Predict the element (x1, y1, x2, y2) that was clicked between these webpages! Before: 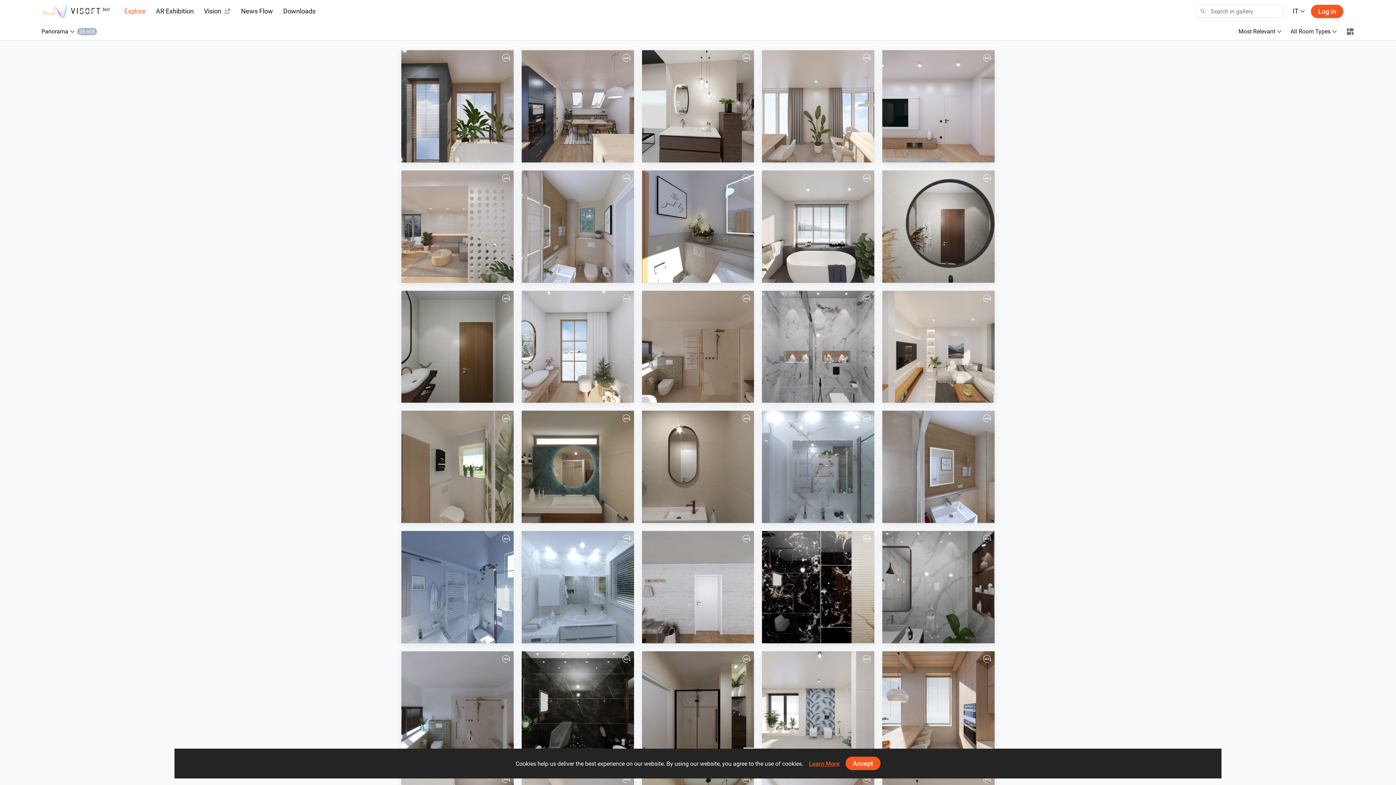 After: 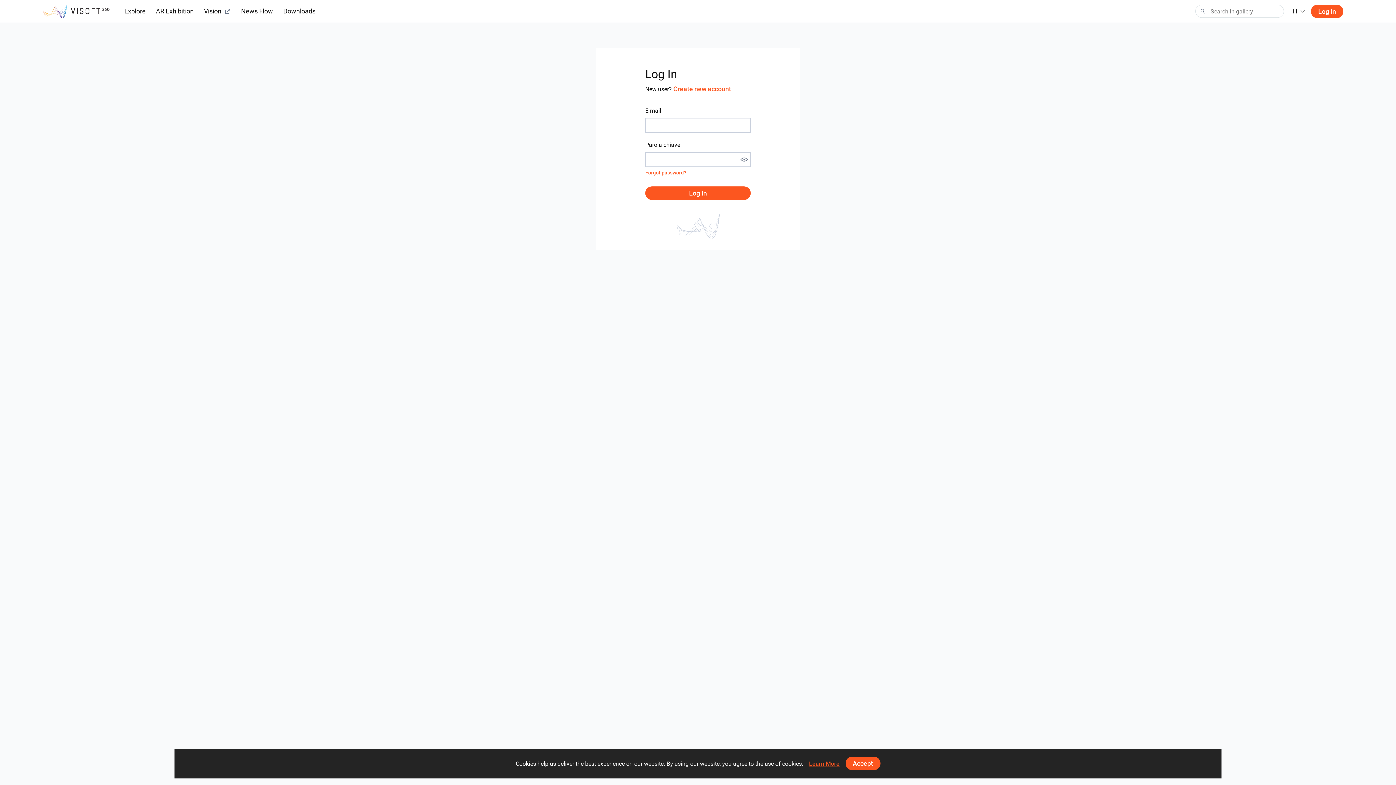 Action: label: Downloads bbox: (283, 6, 315, 16)